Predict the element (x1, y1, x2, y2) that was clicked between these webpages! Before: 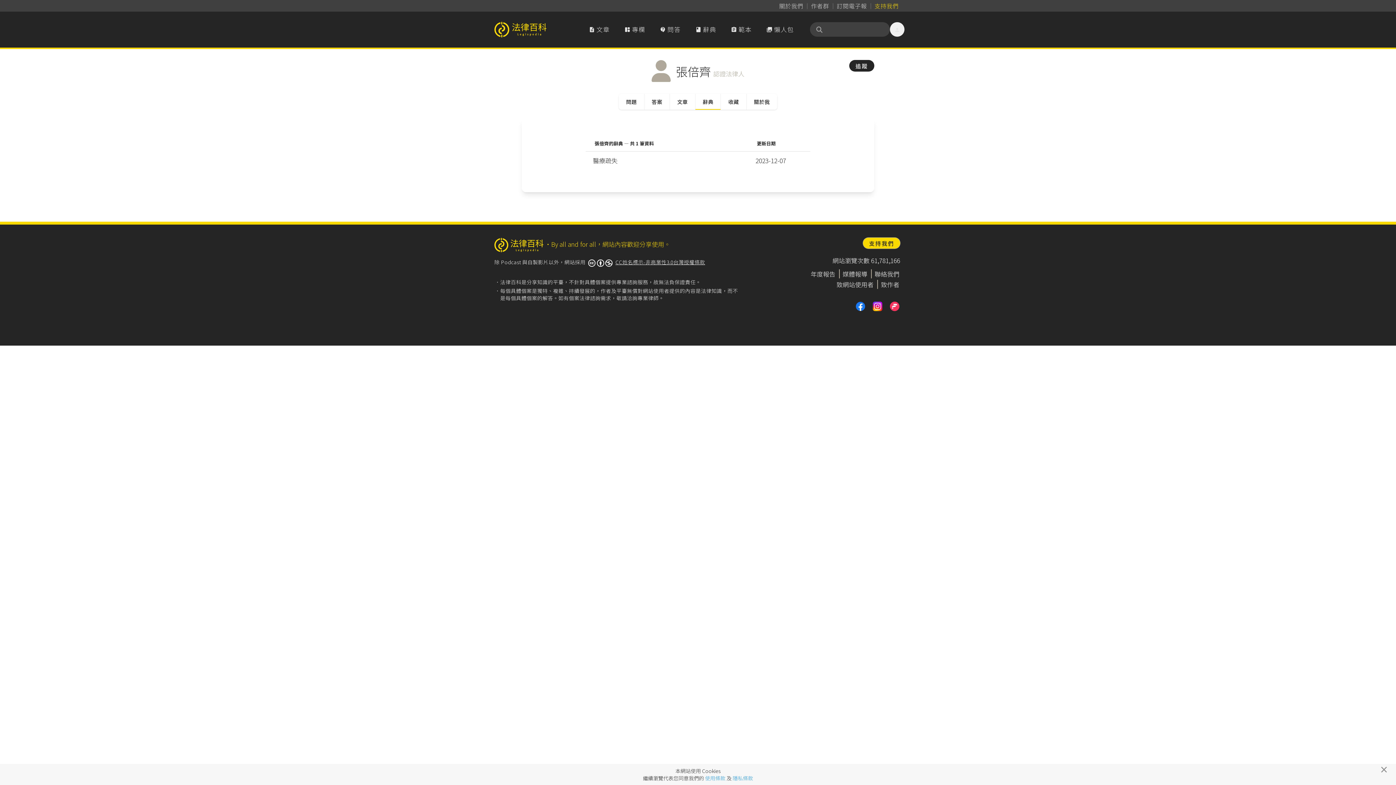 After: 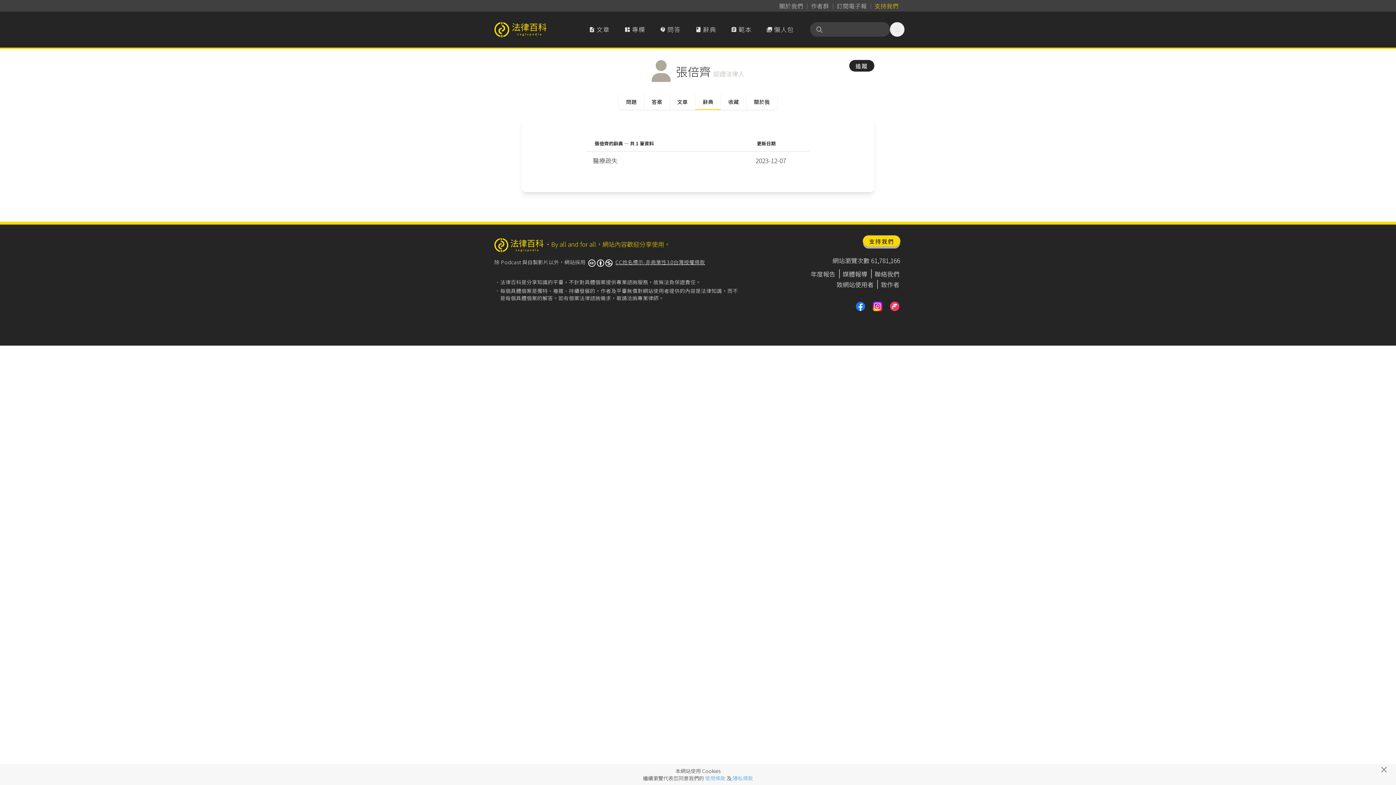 Action: label: 支持我們 bbox: (863, 237, 900, 248)